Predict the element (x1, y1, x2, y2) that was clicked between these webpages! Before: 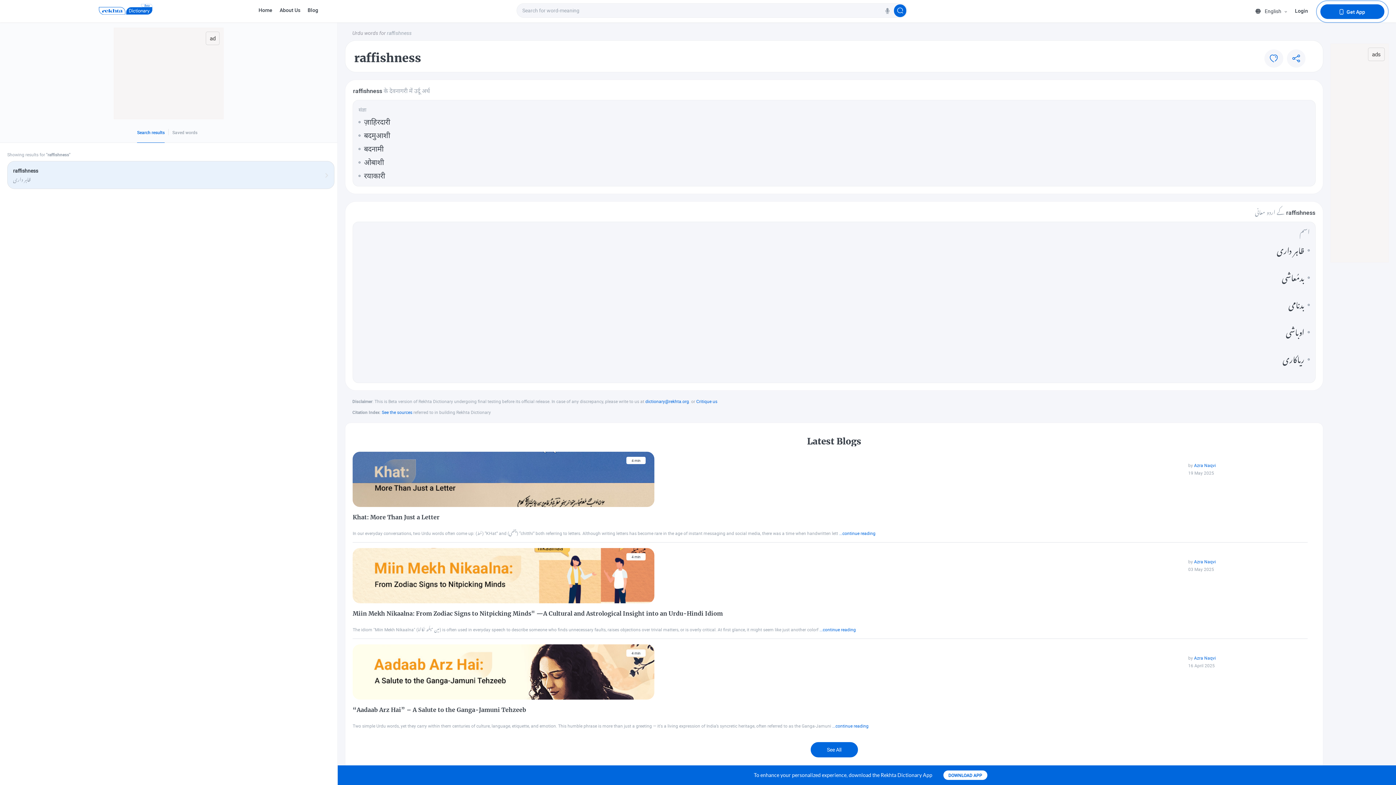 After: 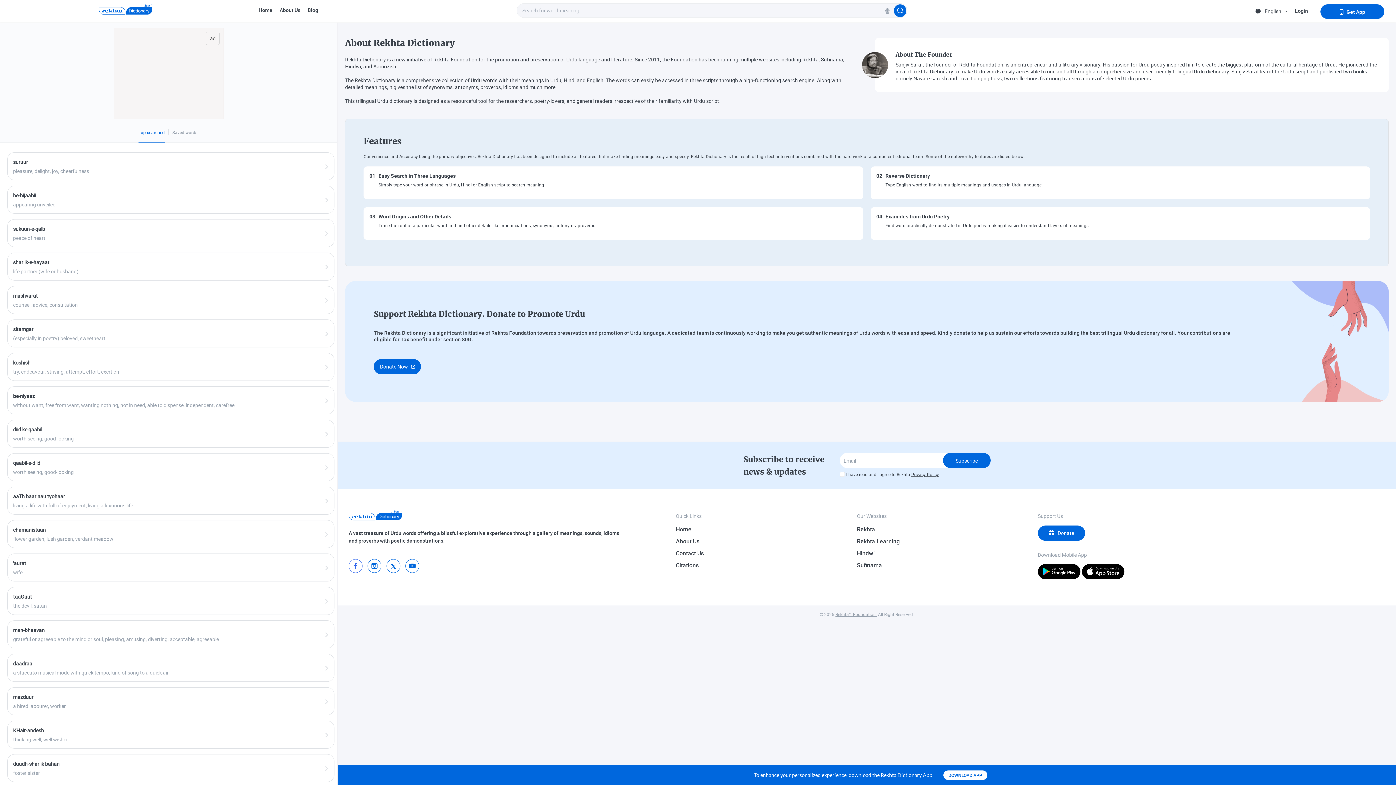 Action: bbox: (279, 6, 300, 13) label: About Us